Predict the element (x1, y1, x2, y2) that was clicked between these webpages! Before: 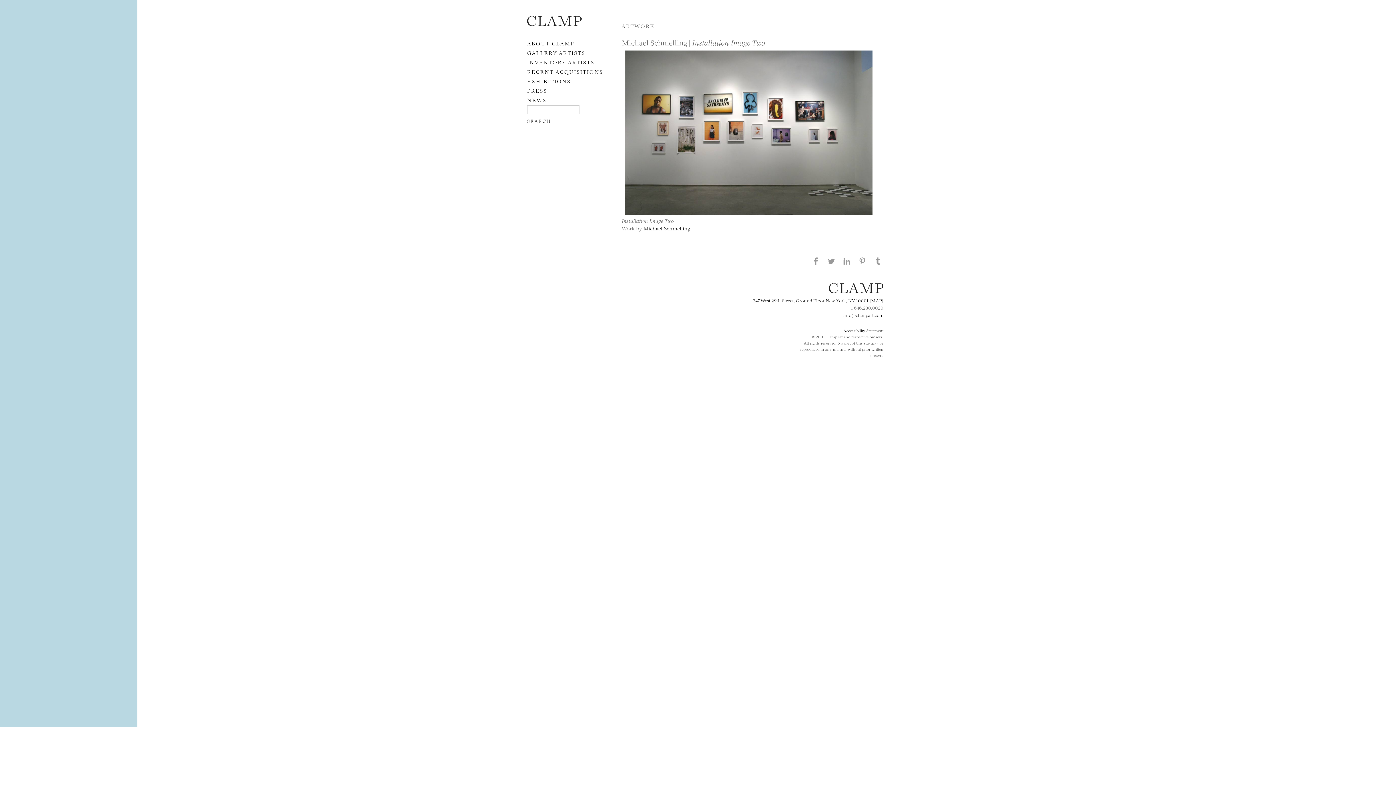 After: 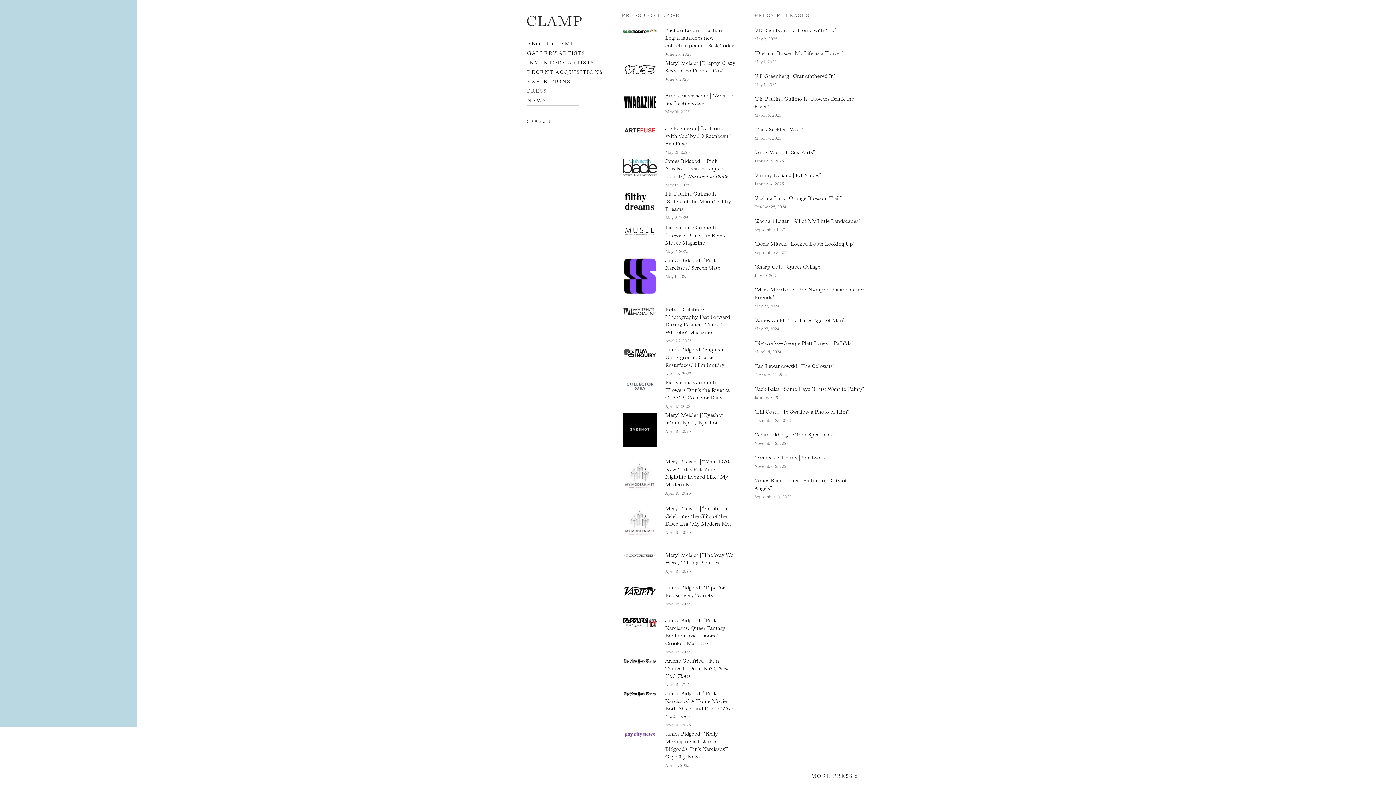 Action: bbox: (527, 86, 547, 93) label: PRESS